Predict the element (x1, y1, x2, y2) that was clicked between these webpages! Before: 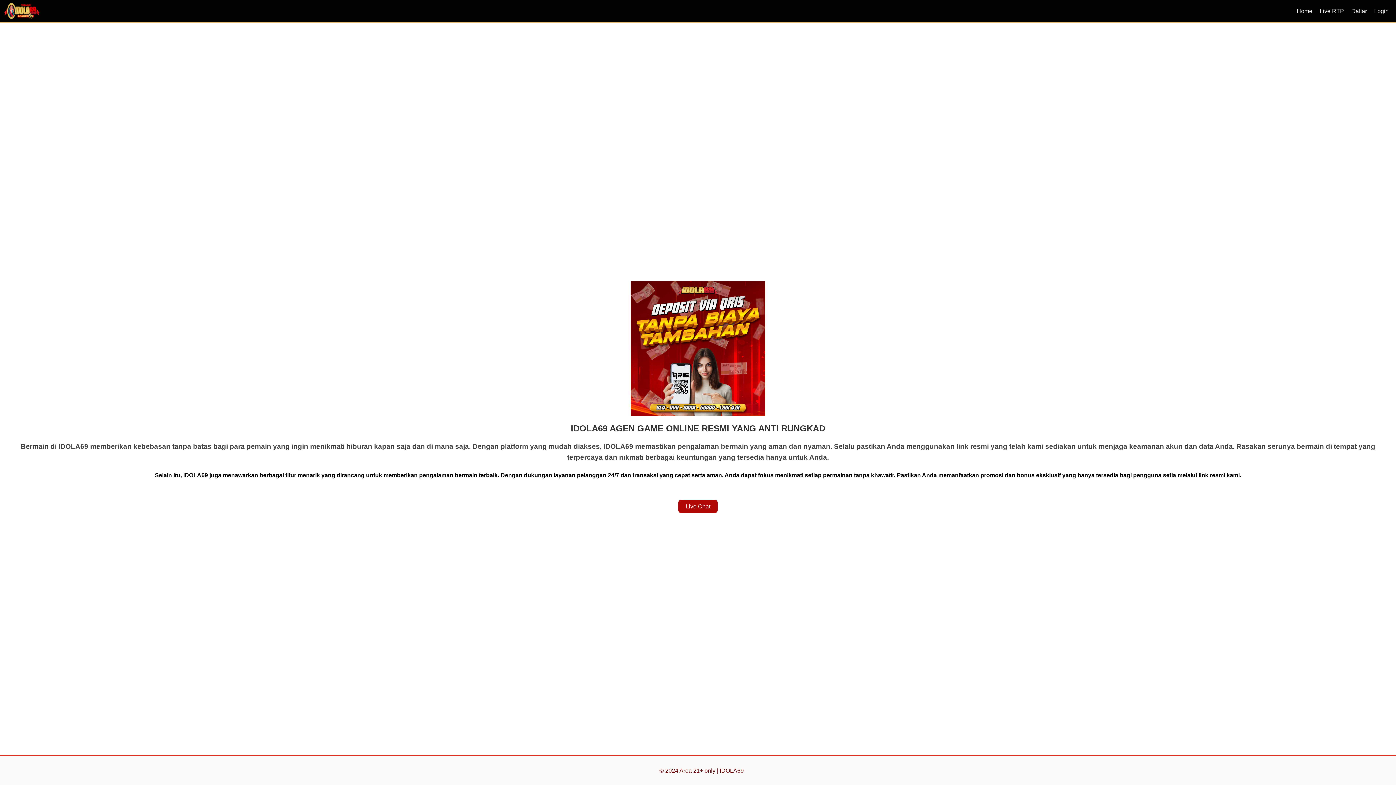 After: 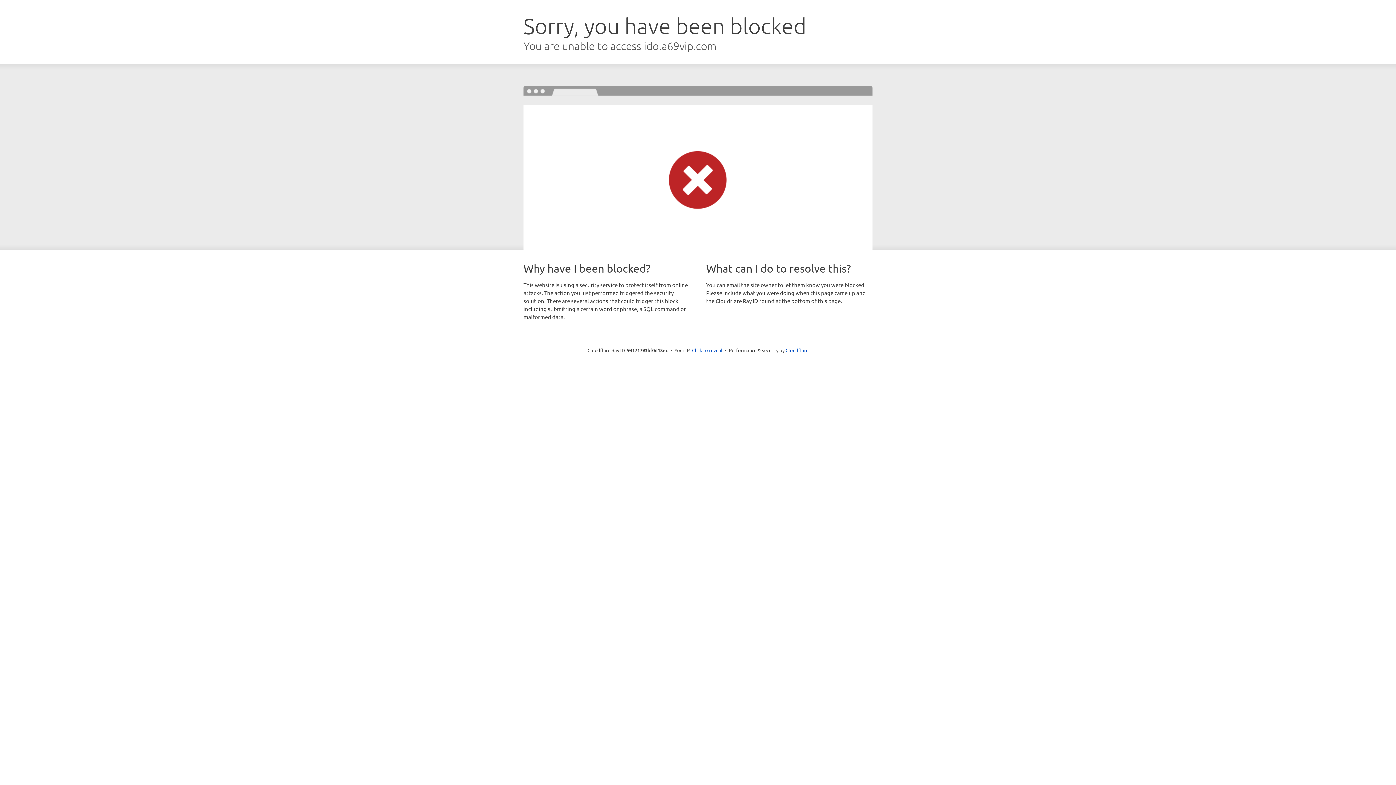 Action: bbox: (1370, 4, 1392, 17) label: Login